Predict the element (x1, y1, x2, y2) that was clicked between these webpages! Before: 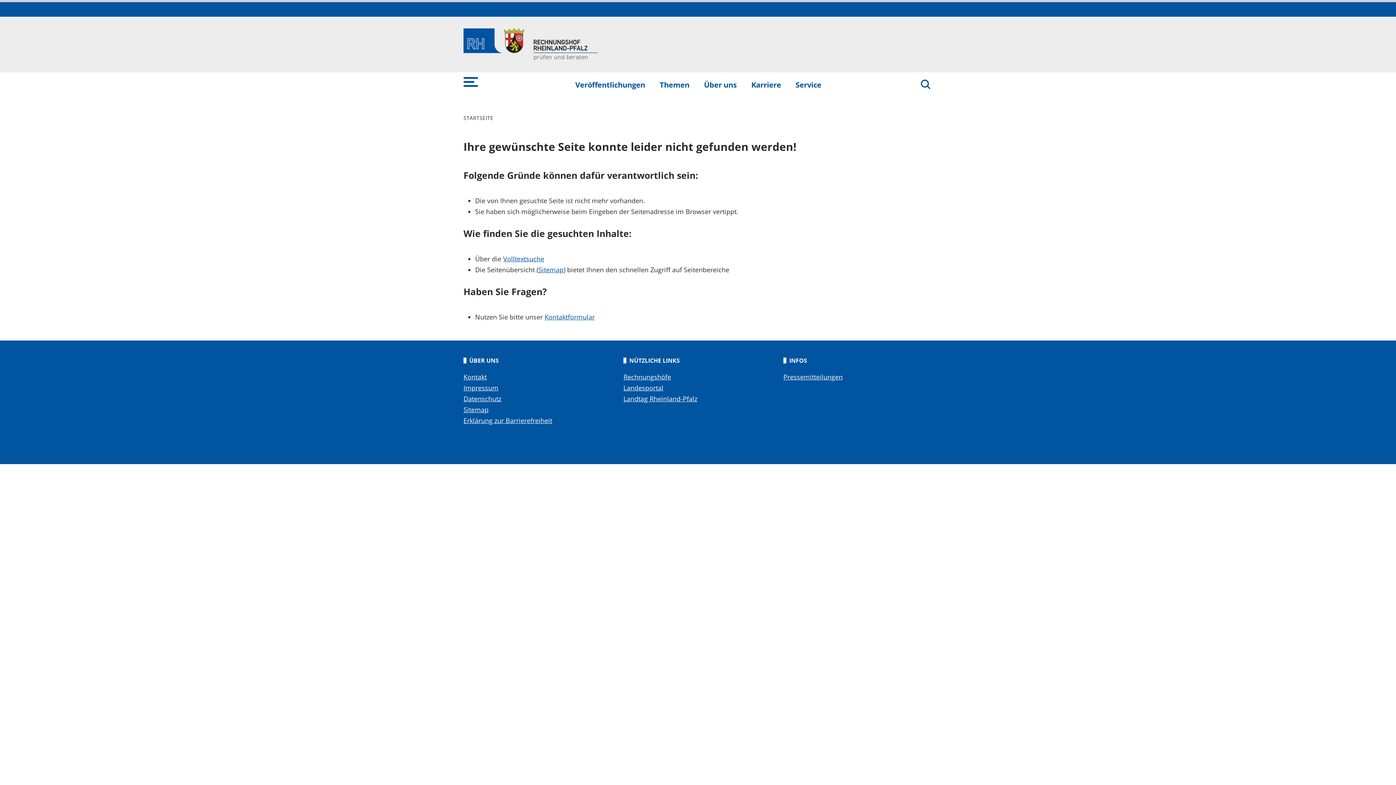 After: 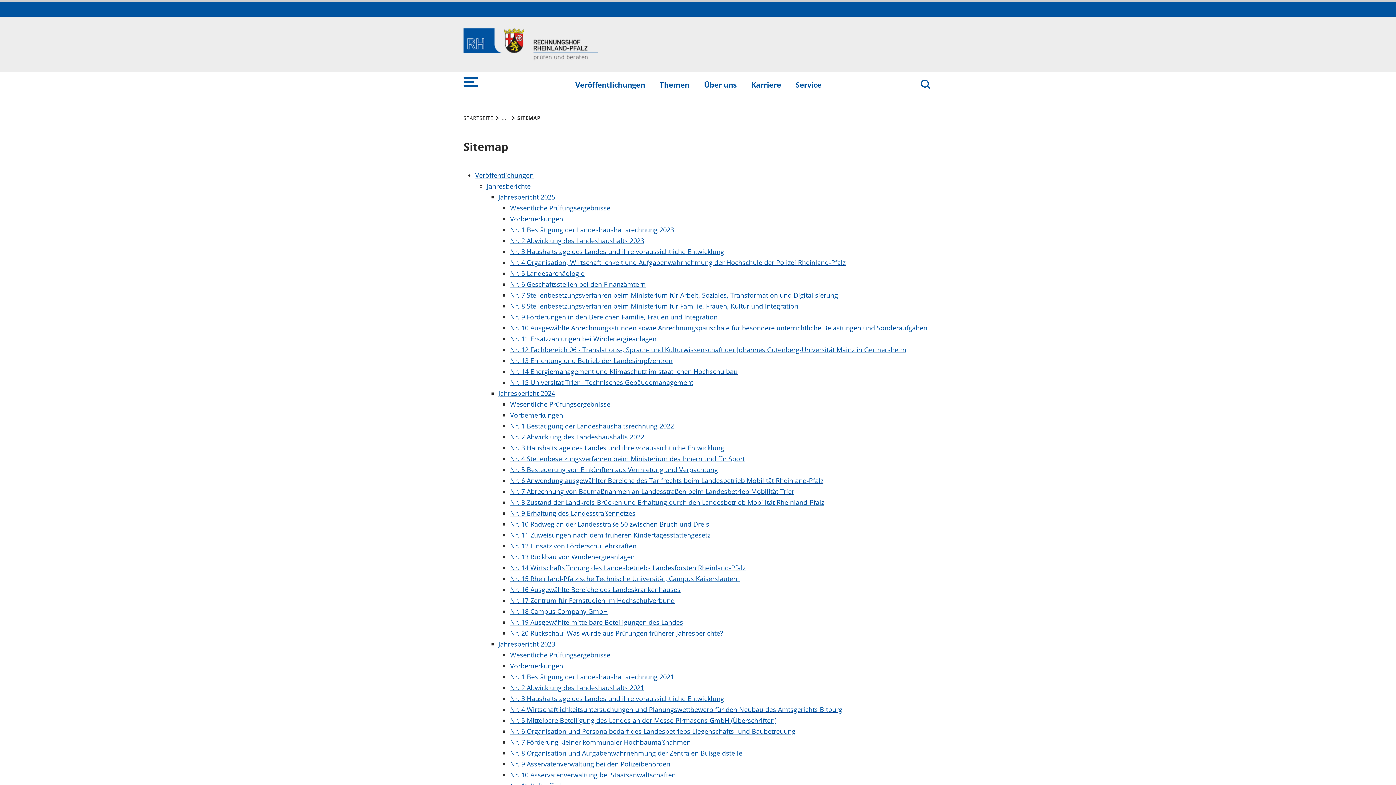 Action: label: Sitemap bbox: (538, 265, 563, 274)